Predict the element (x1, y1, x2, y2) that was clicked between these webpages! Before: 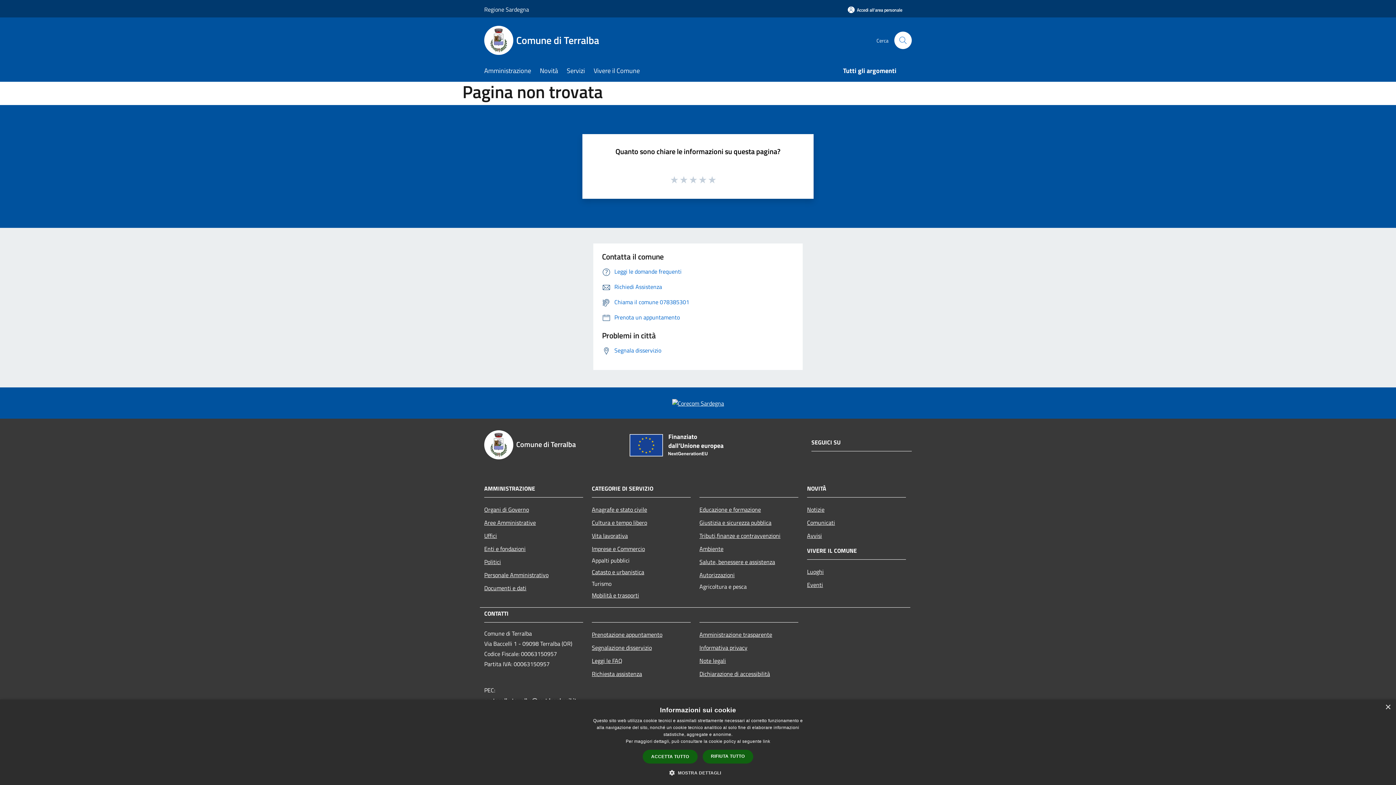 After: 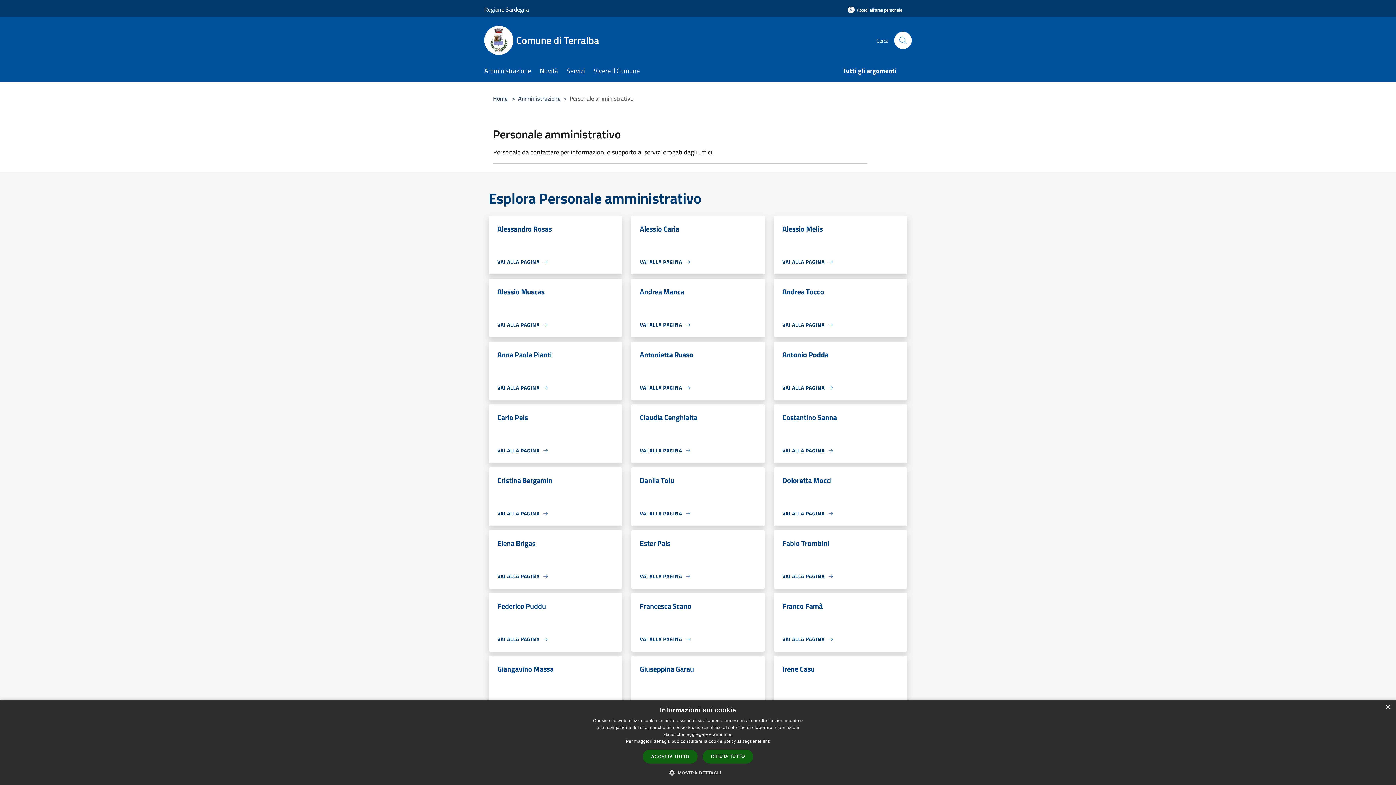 Action: bbox: (484, 568, 583, 581) label: Personale Amministrativo